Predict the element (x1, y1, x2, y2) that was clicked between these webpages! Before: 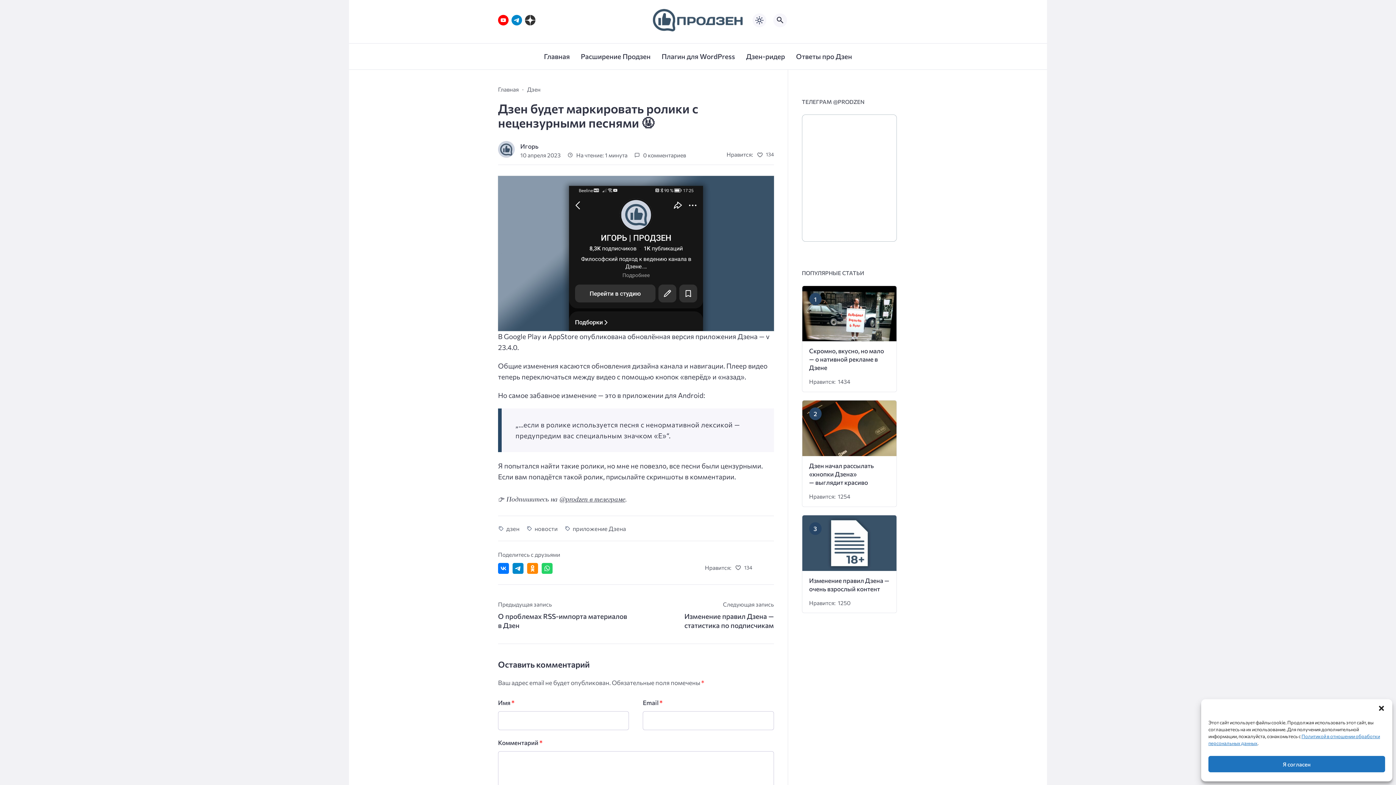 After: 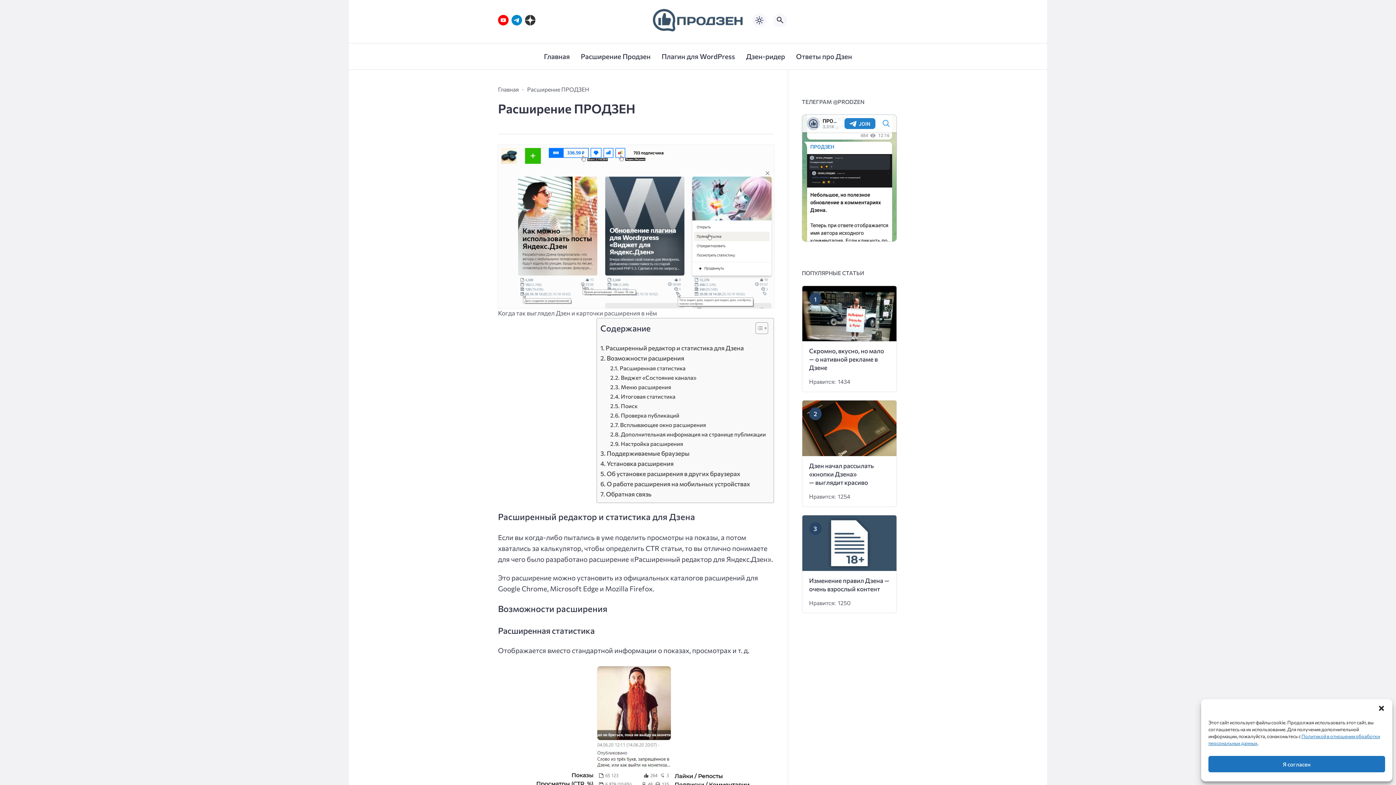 Action: label: Расширение Продзен bbox: (580, 43, 650, 69)